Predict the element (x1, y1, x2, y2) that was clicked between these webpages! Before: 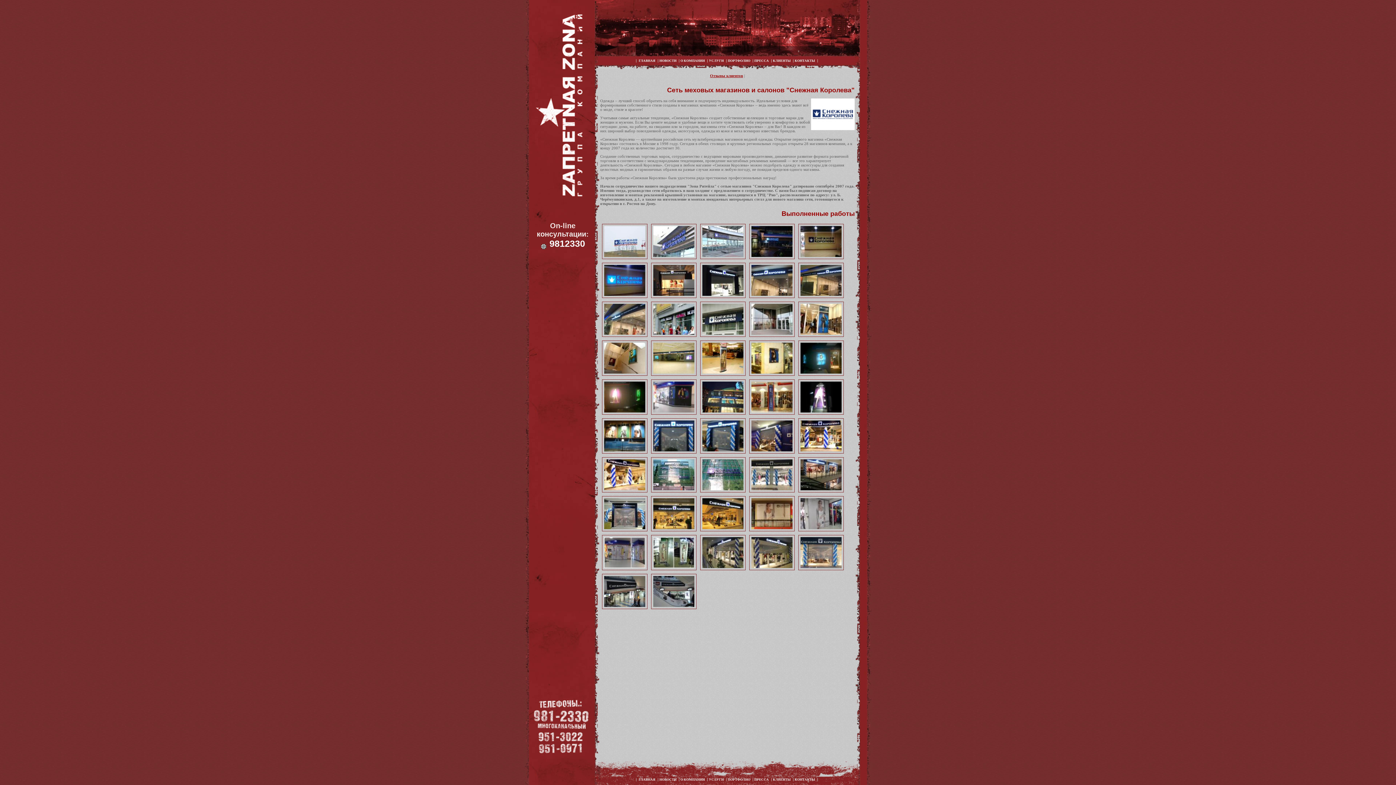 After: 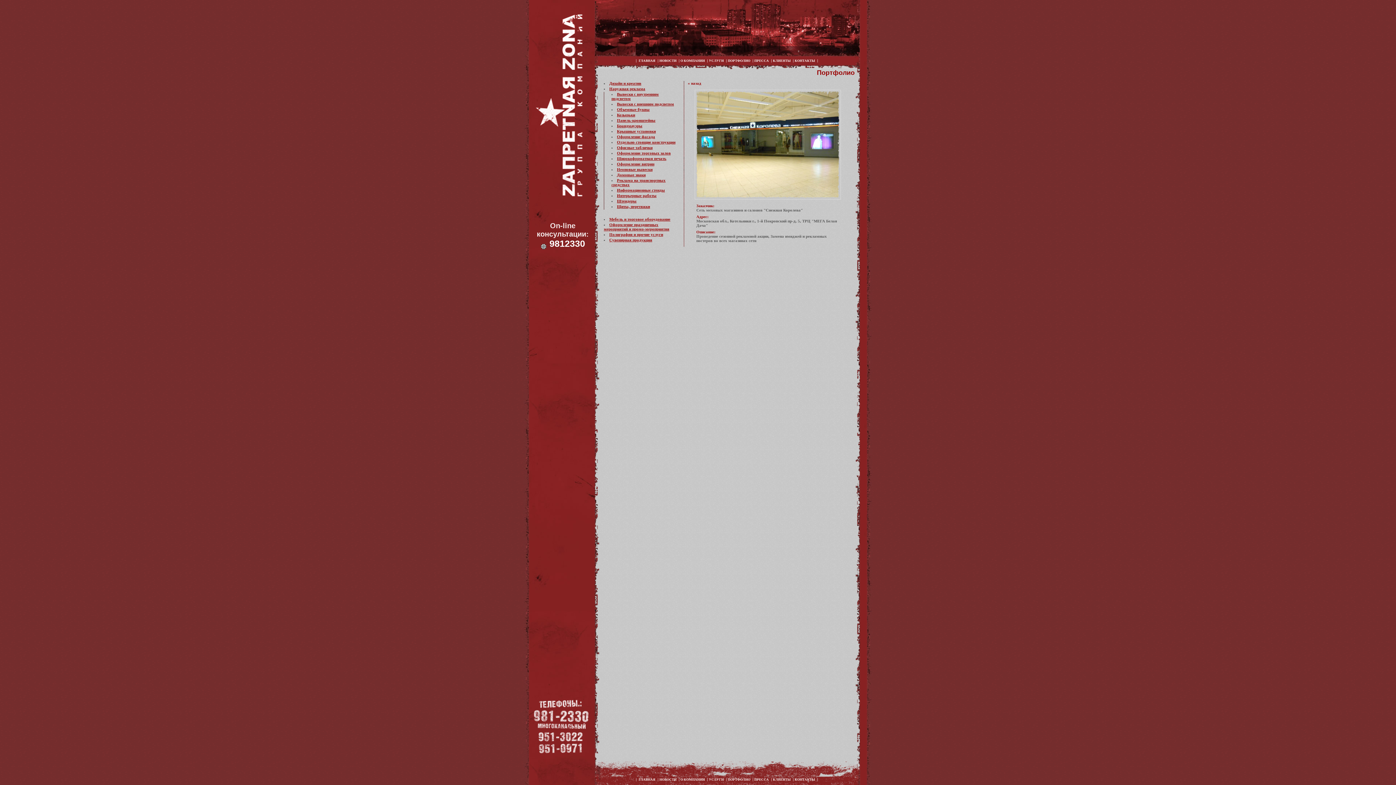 Action: bbox: (653, 370, 694, 374)